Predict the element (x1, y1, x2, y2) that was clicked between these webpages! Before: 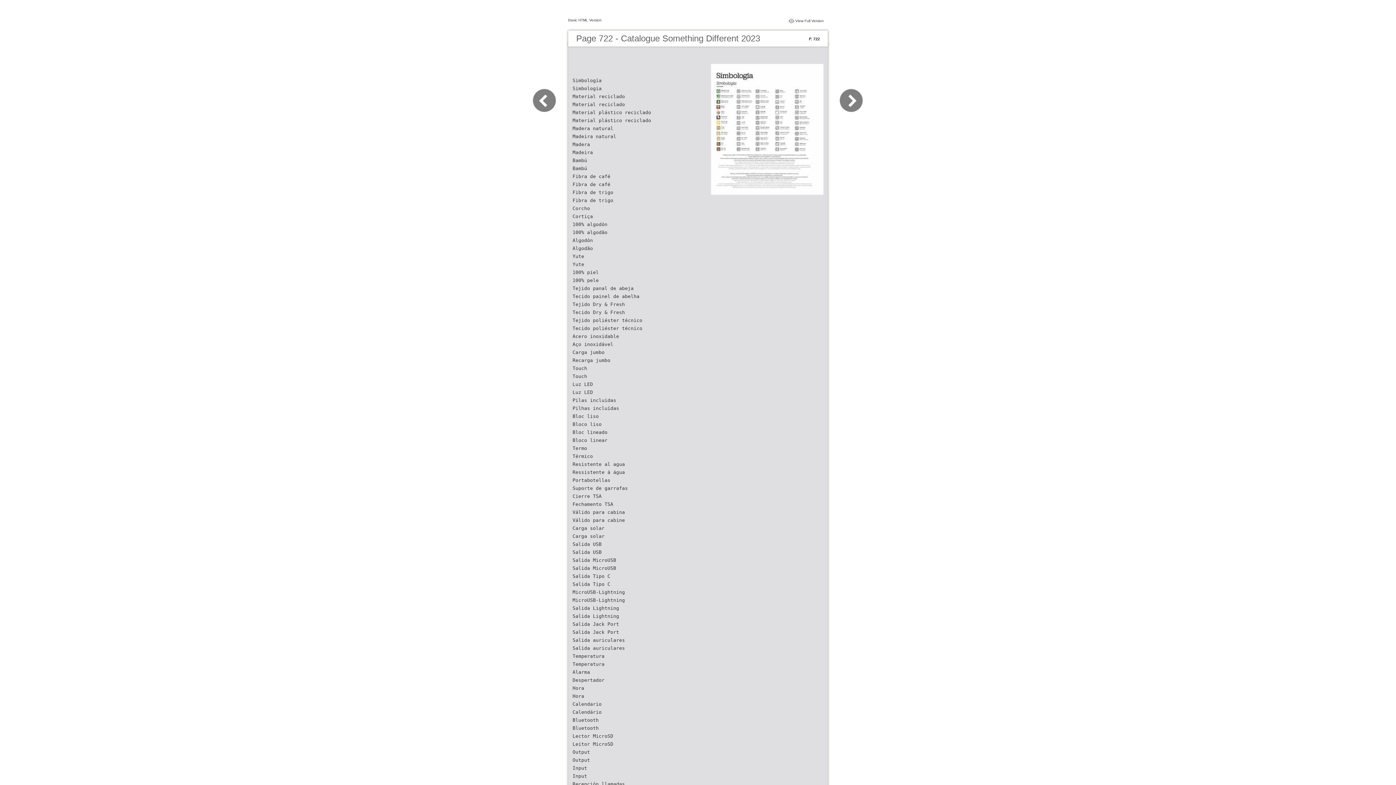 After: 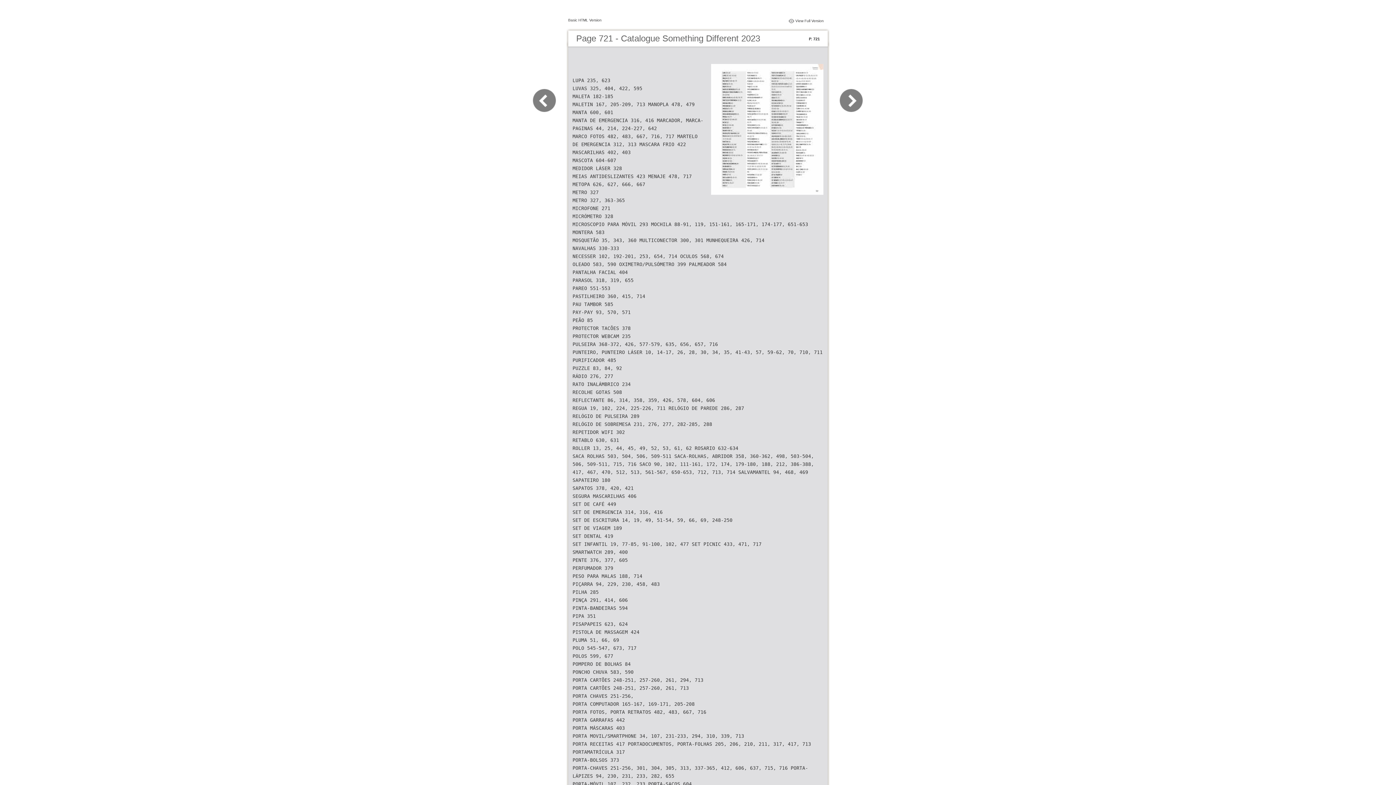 Action: bbox: (532, 109, 565, 116)